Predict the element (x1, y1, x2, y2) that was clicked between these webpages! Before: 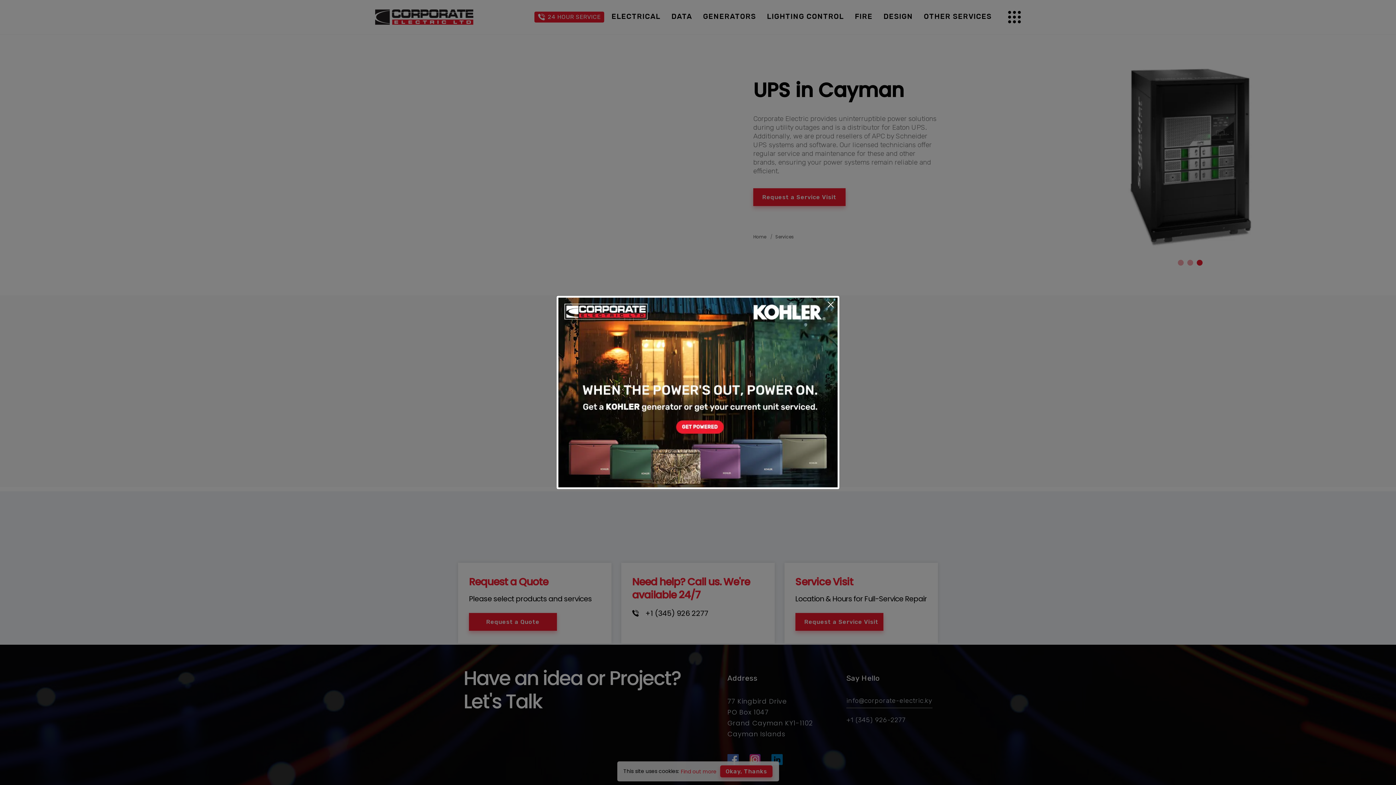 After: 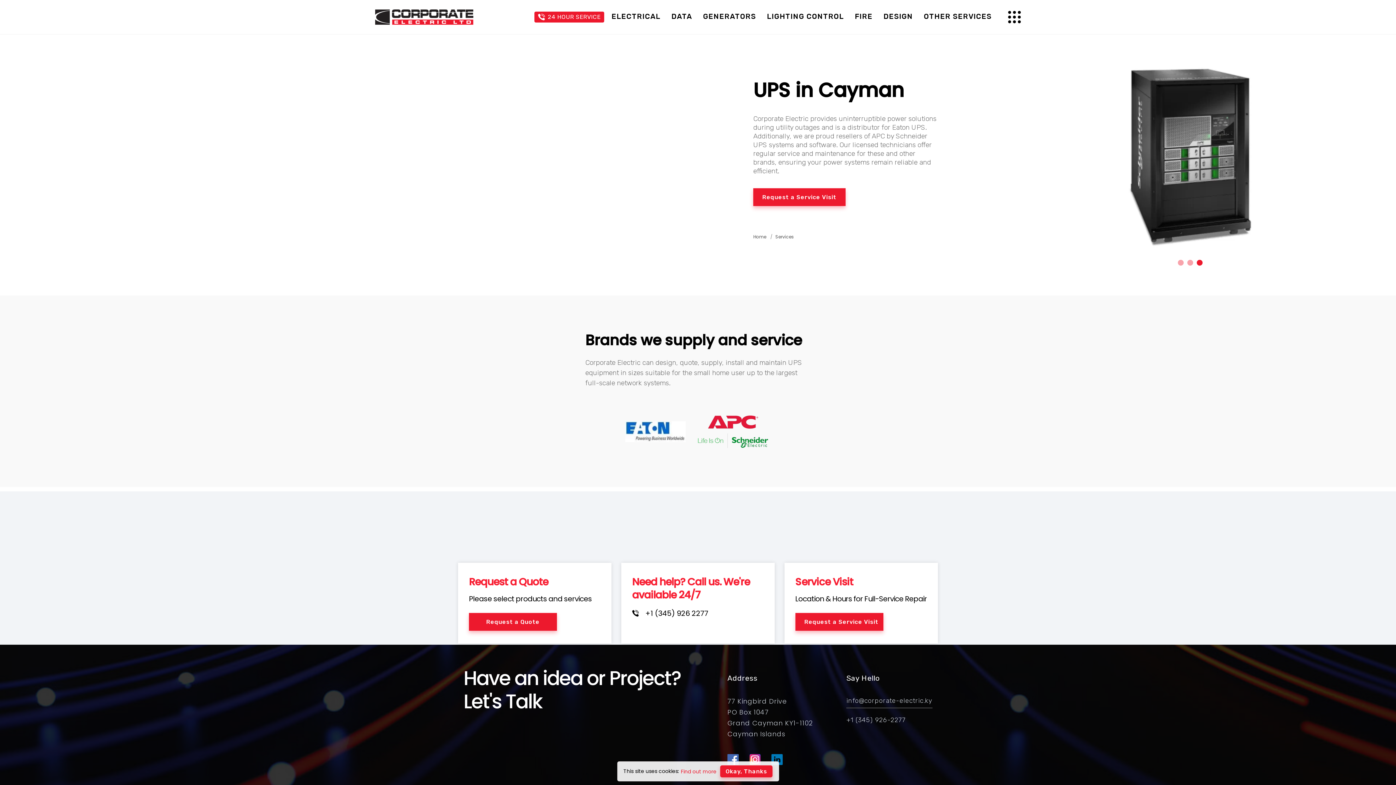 Action: bbox: (824, 280, 837, 293) label: Close